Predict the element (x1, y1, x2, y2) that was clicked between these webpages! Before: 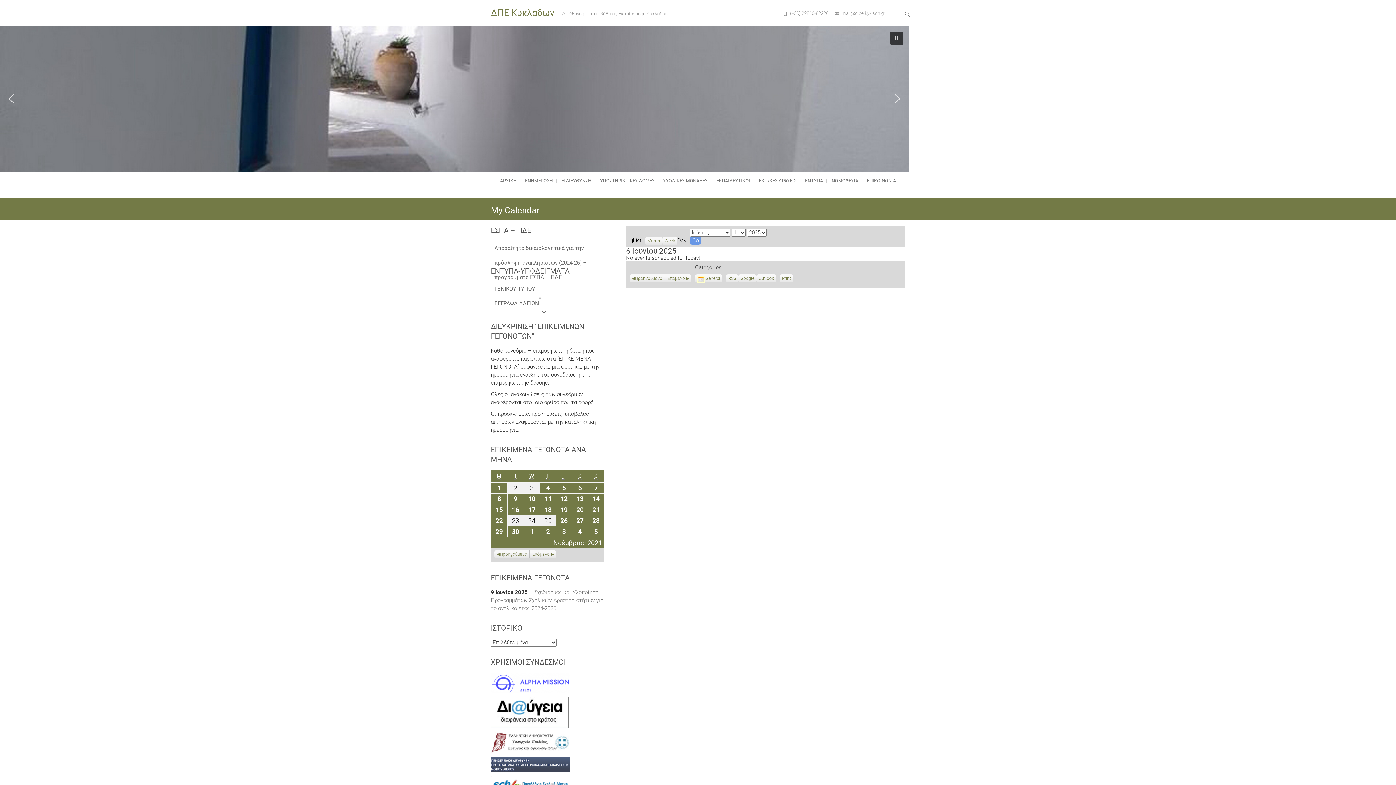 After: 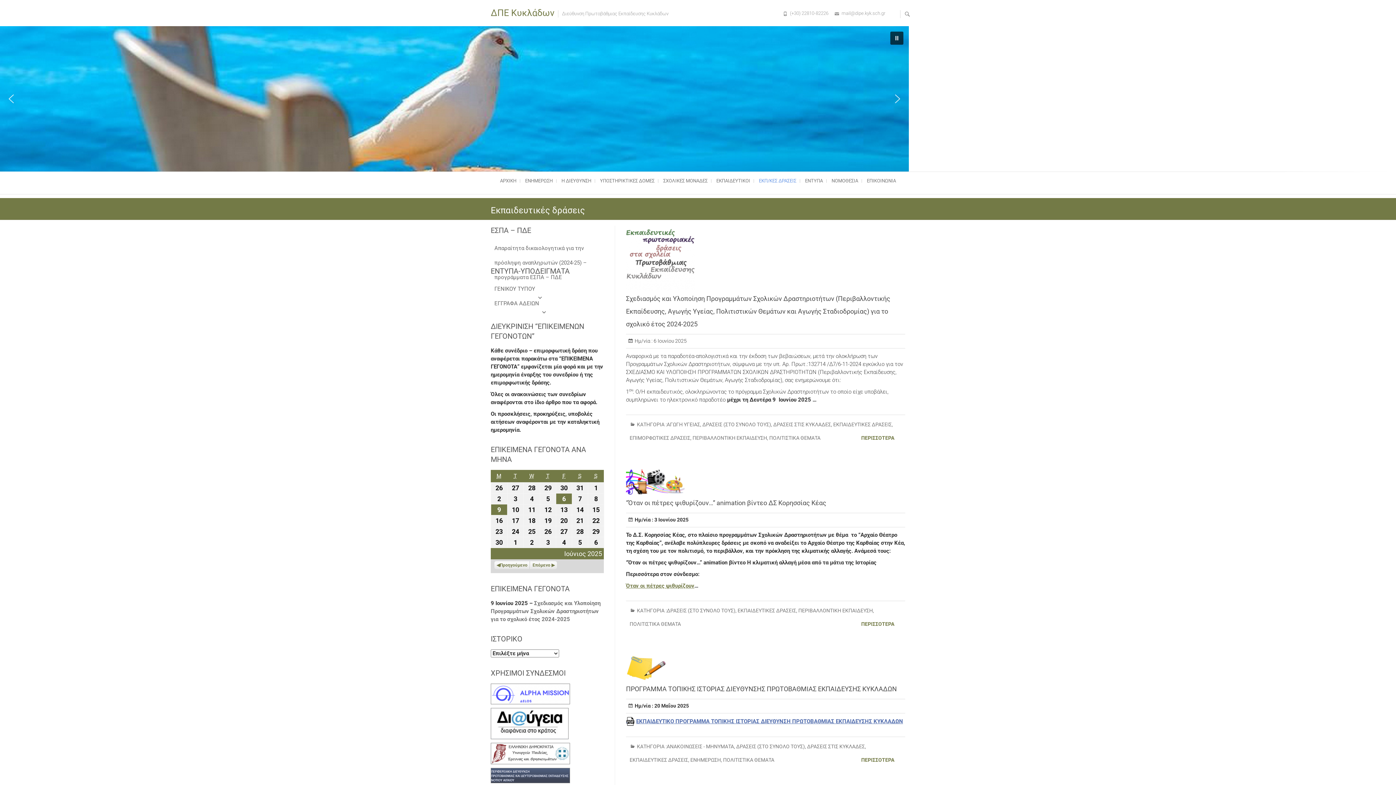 Action: label: ΕΚΠ/ΚΕΣ ΔΡΑΣΕΙΣ bbox: (755, 171, 800, 190)